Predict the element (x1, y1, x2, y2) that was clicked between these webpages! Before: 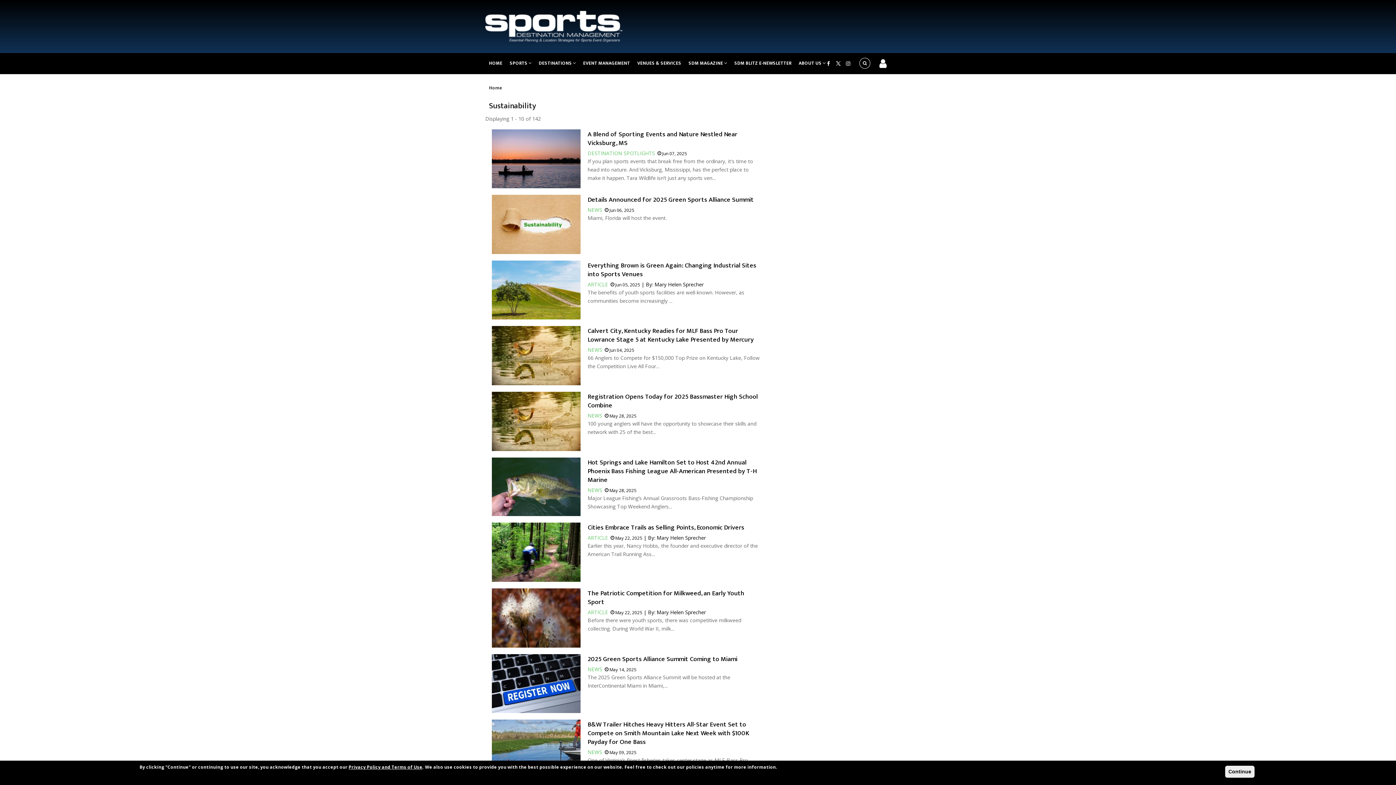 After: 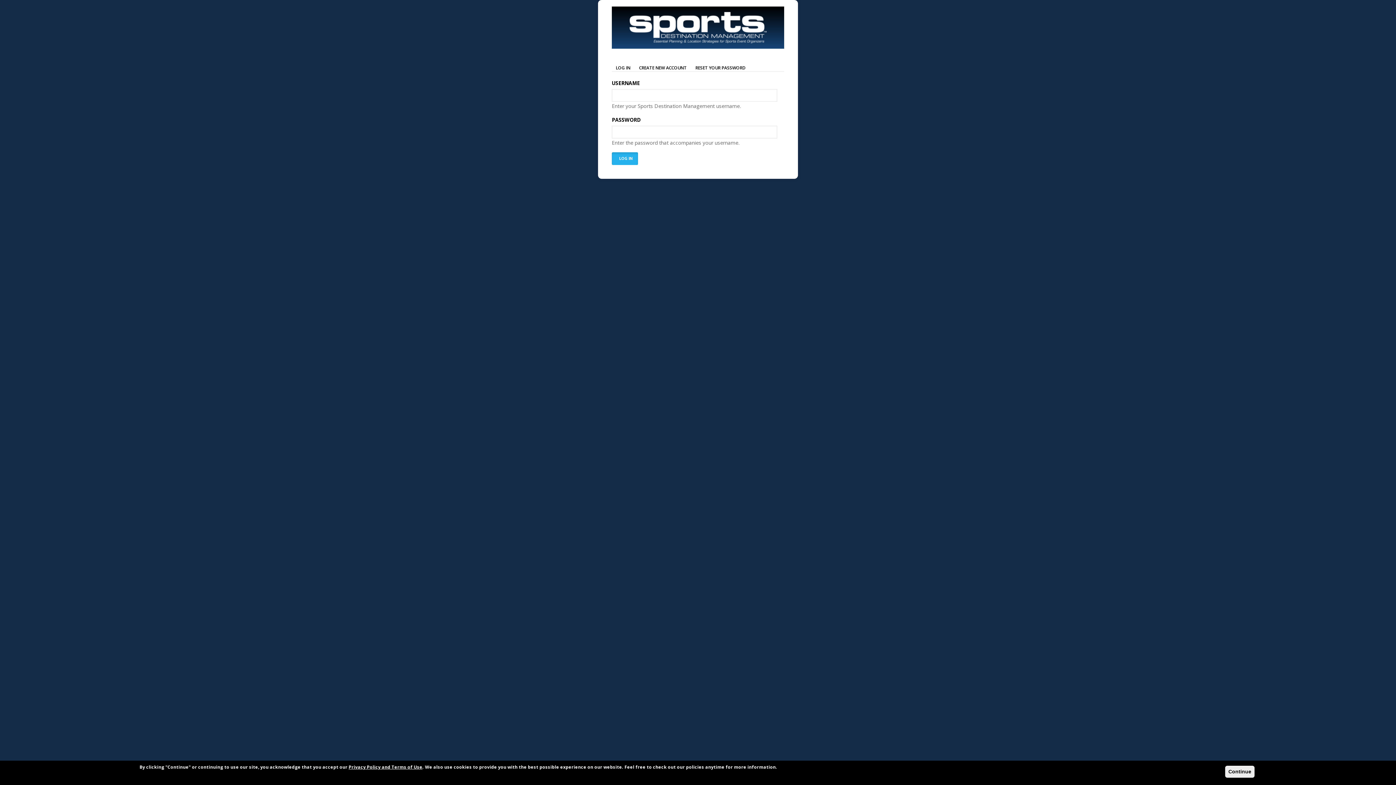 Action: bbox: (879, 61, 886, 68)